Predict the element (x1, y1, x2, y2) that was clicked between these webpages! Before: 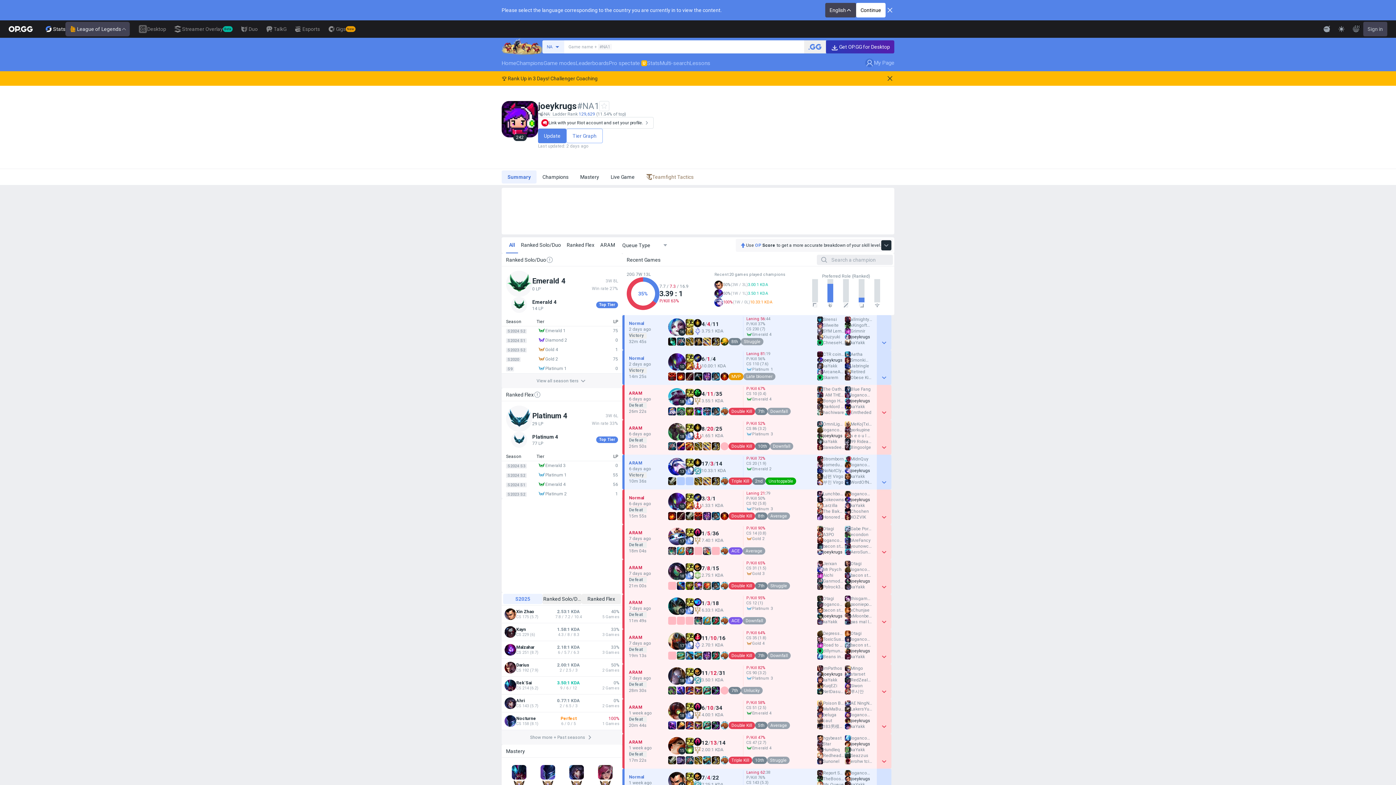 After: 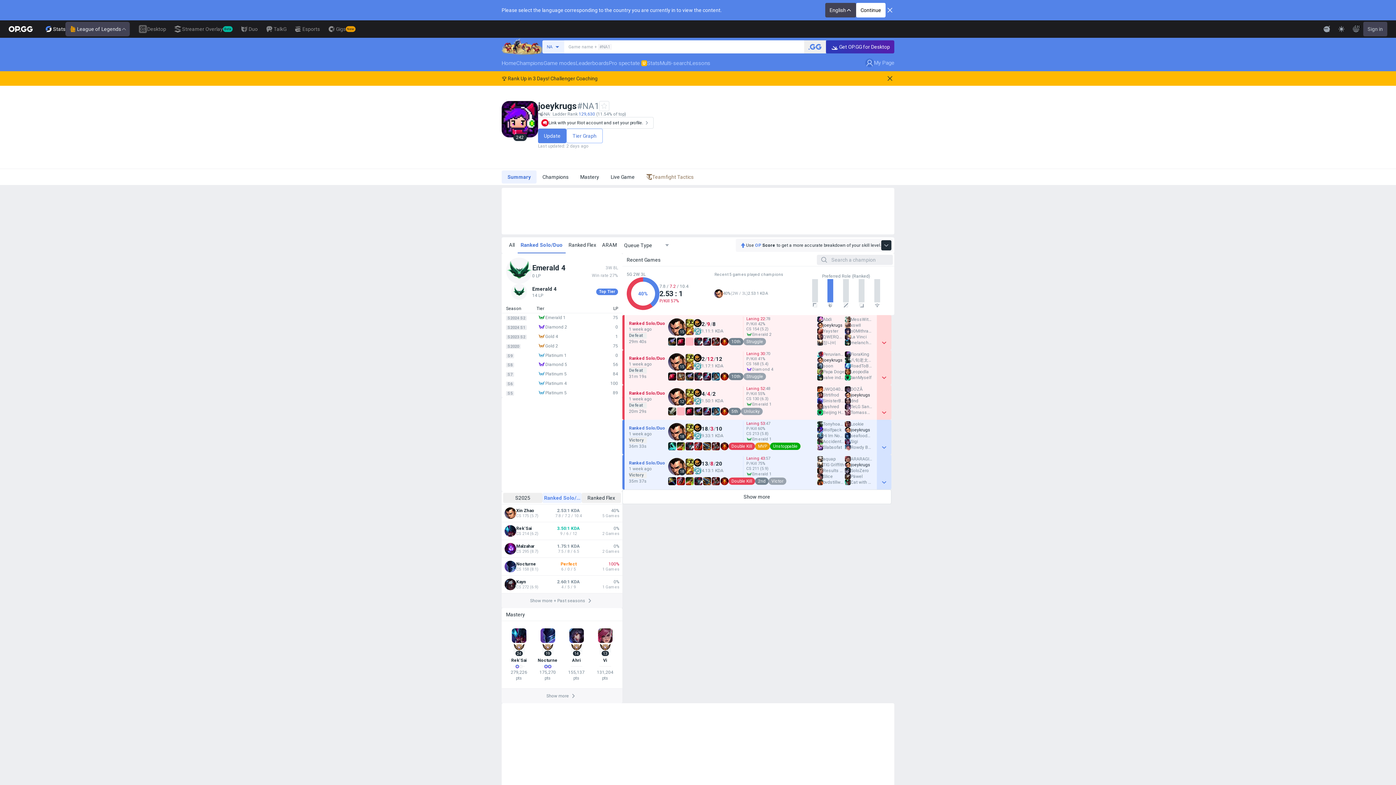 Action: bbox: (518, 222, 564, 238) label: Ranked Solo/Duo